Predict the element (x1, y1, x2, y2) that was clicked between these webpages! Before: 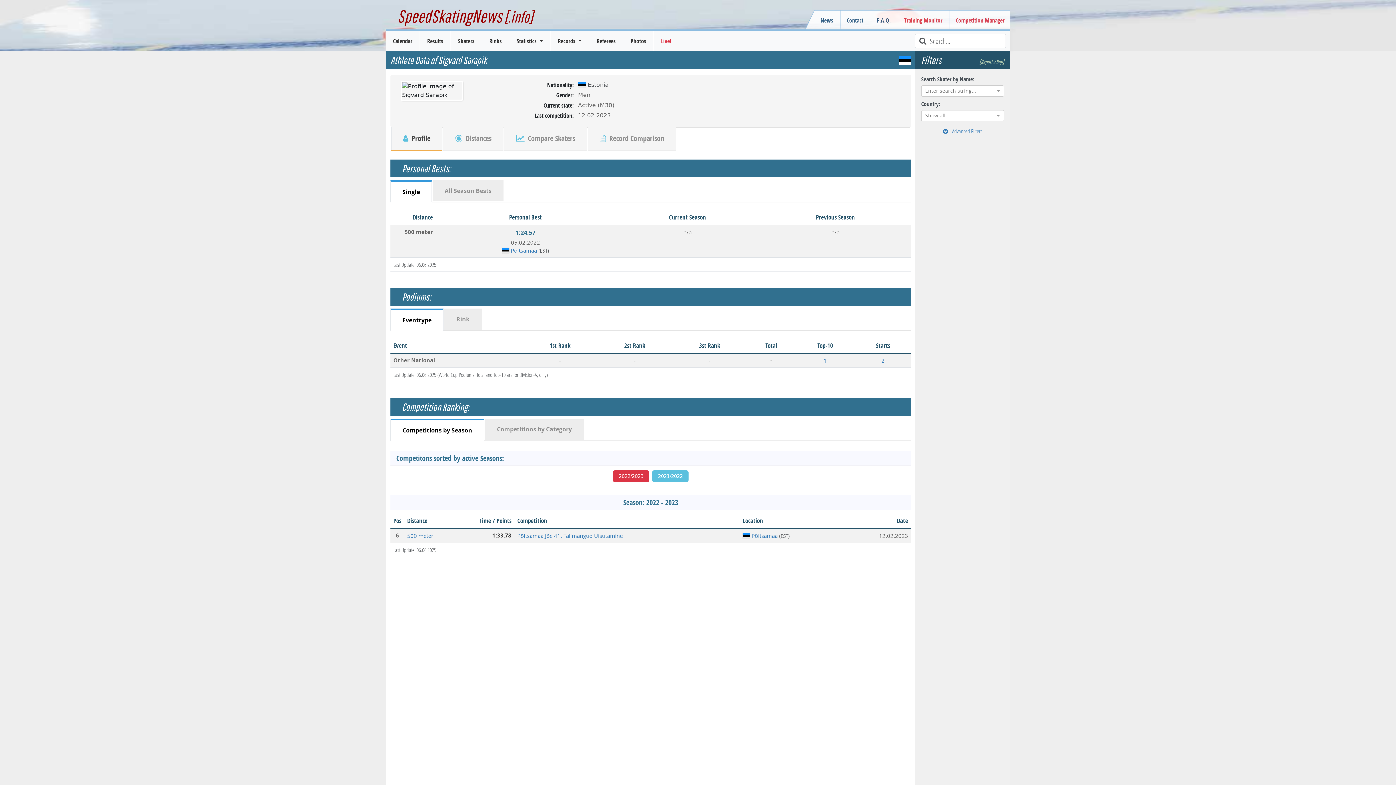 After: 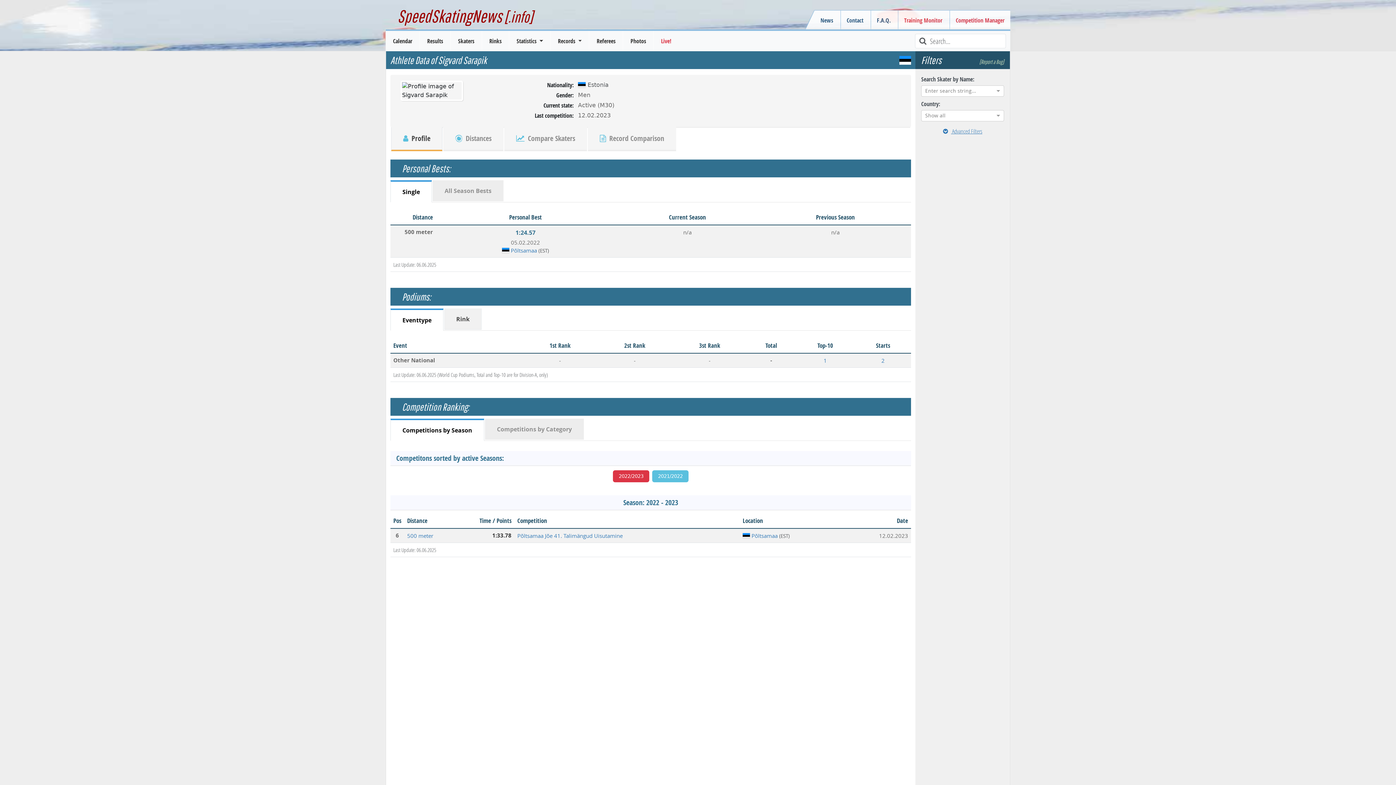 Action: label: Rink bbox: (444, 308, 481, 329)